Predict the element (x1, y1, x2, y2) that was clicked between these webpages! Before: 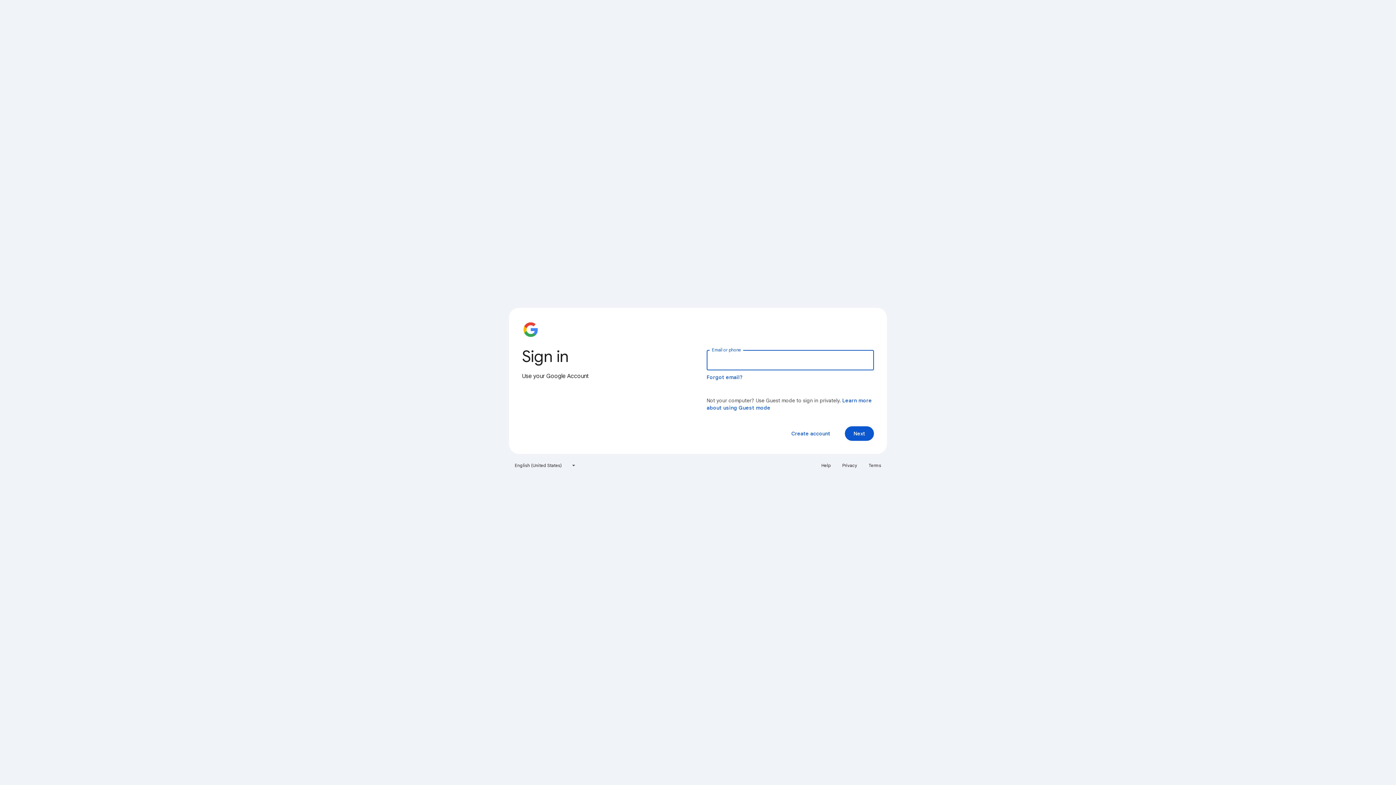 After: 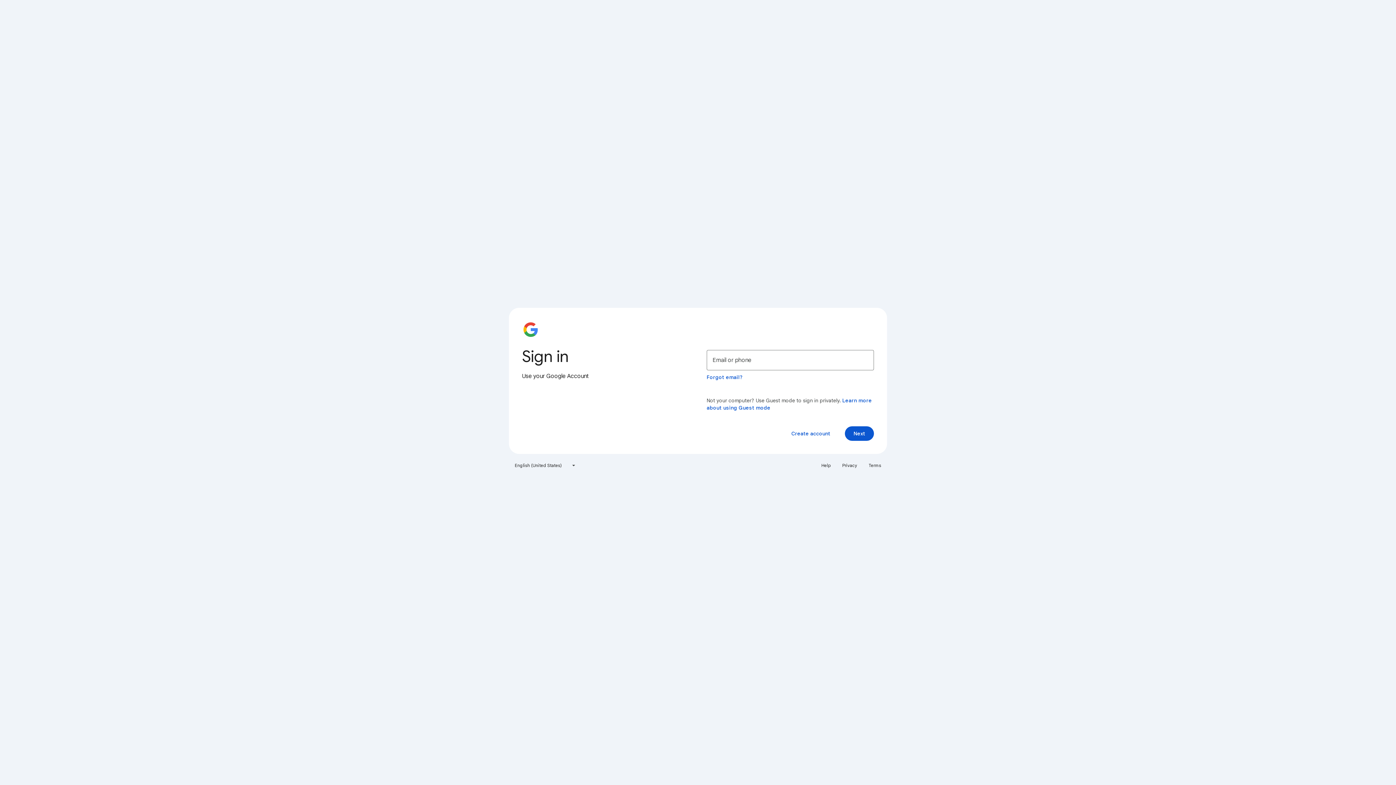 Action: label: Terms bbox: (864, 460, 885, 471)